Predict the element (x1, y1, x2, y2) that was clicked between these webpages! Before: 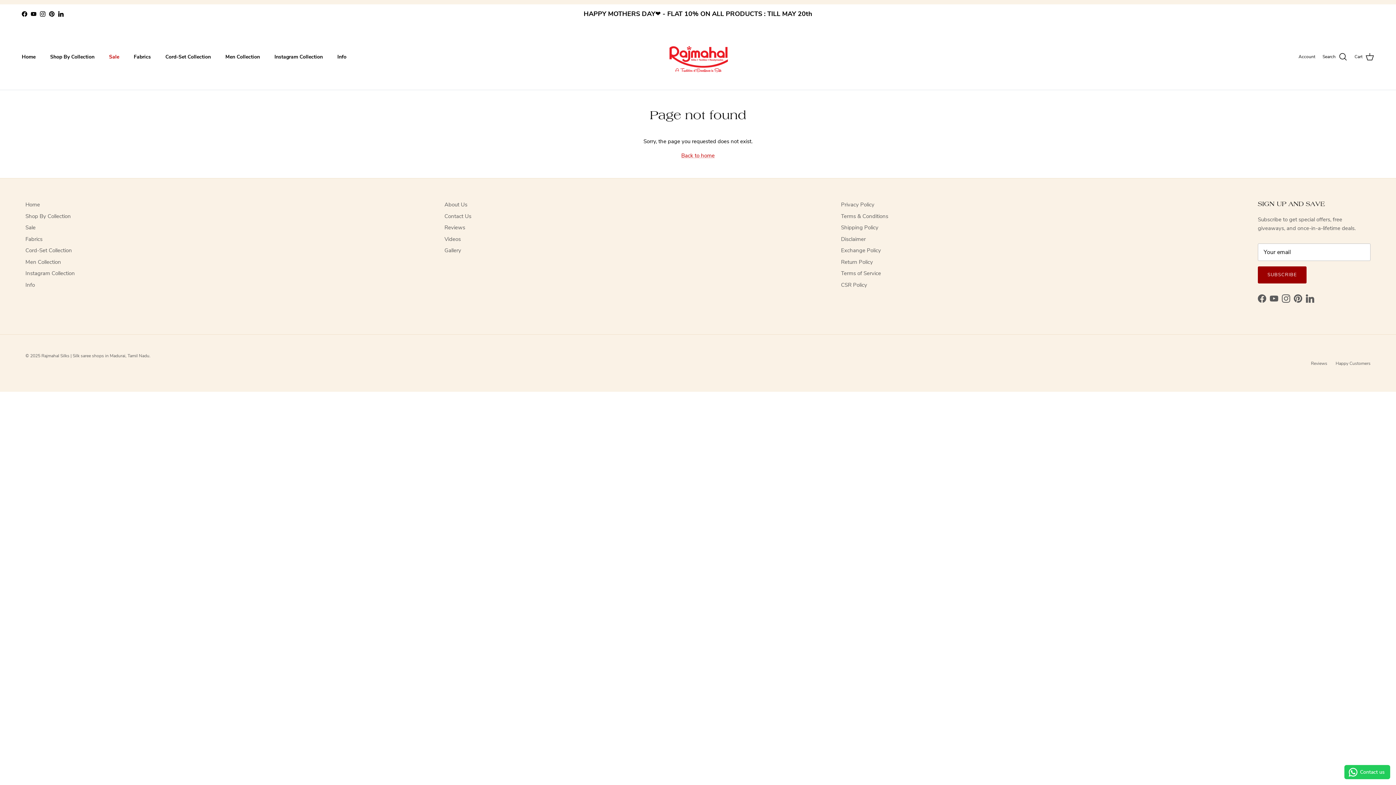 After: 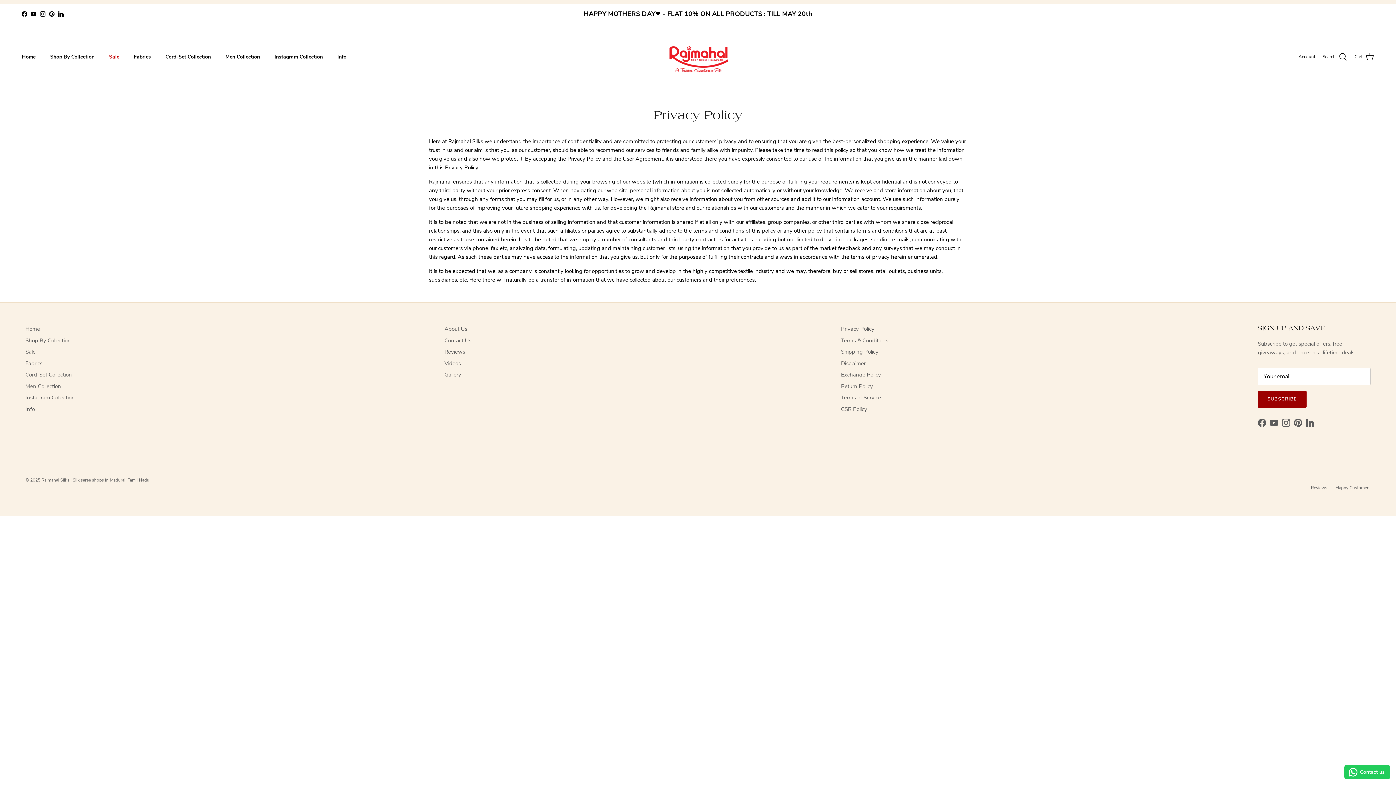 Action: label: Privacy Policy bbox: (841, 201, 874, 208)